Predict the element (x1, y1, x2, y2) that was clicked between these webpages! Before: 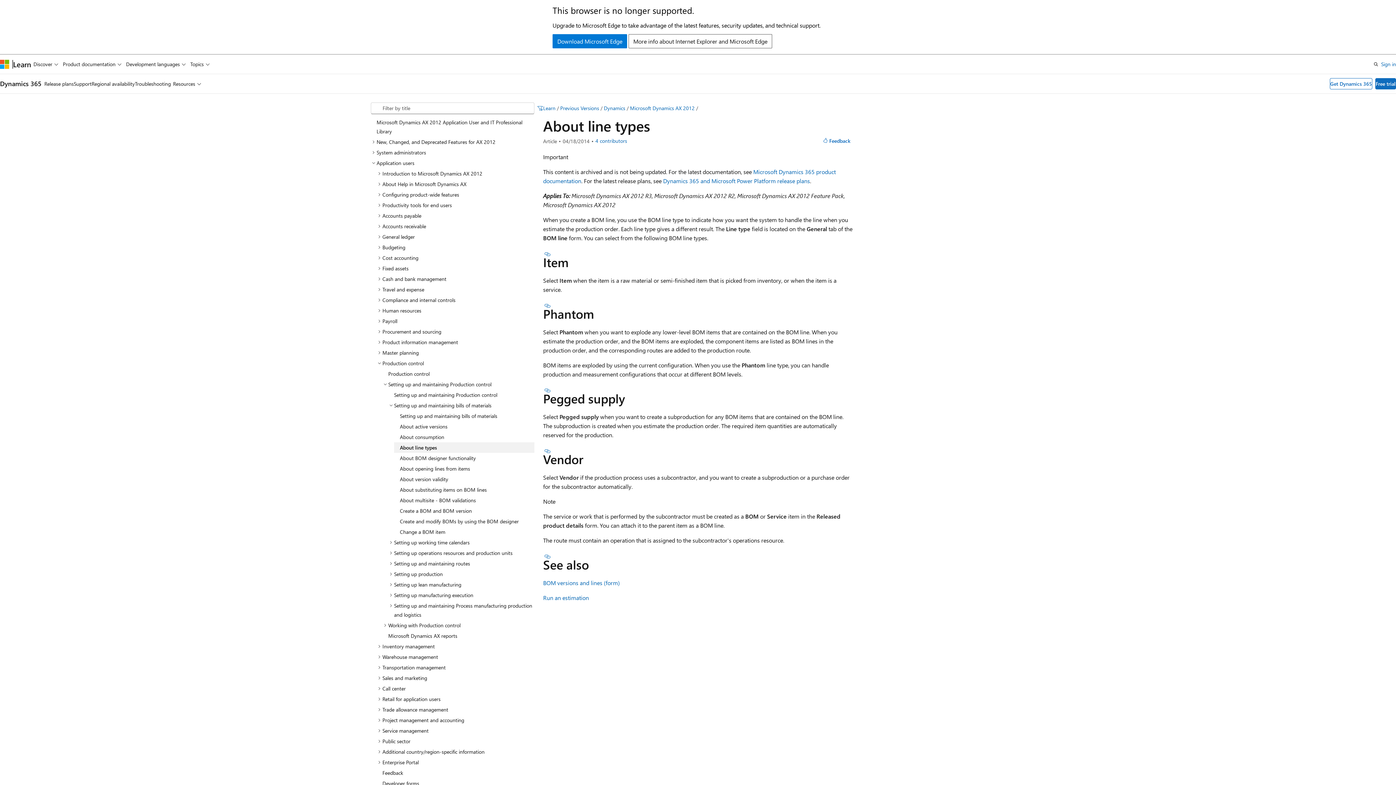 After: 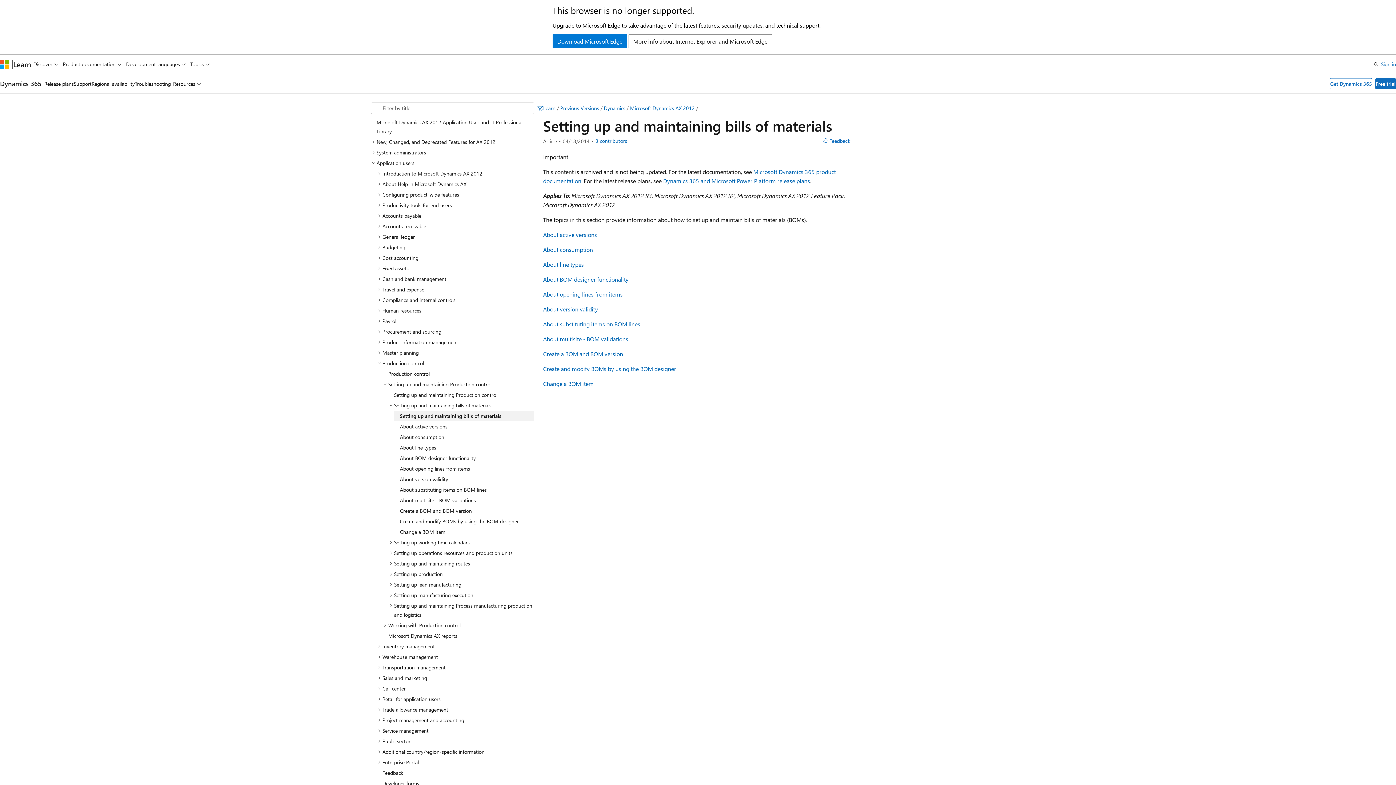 Action: bbox: (394, 410, 534, 421) label: Setting up and maintaining bills of materials